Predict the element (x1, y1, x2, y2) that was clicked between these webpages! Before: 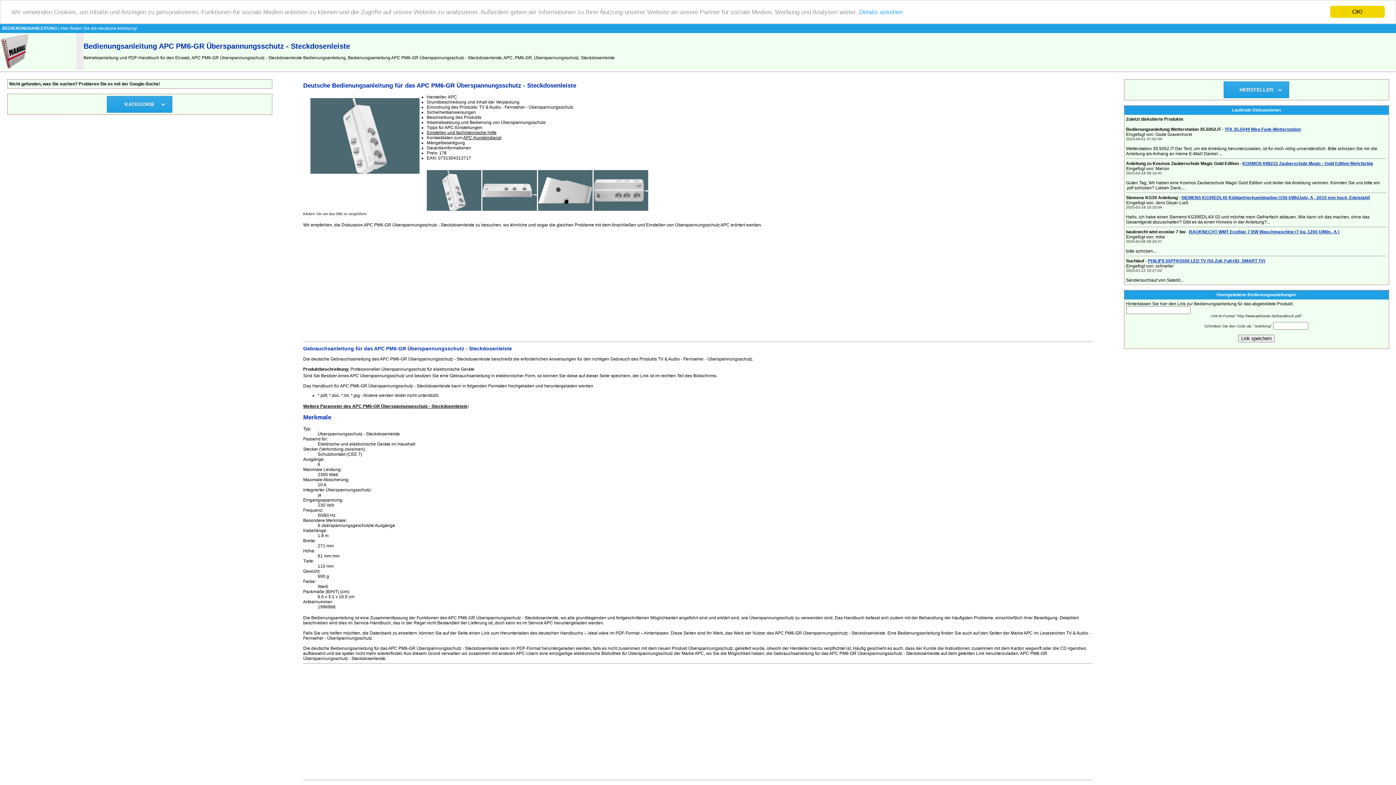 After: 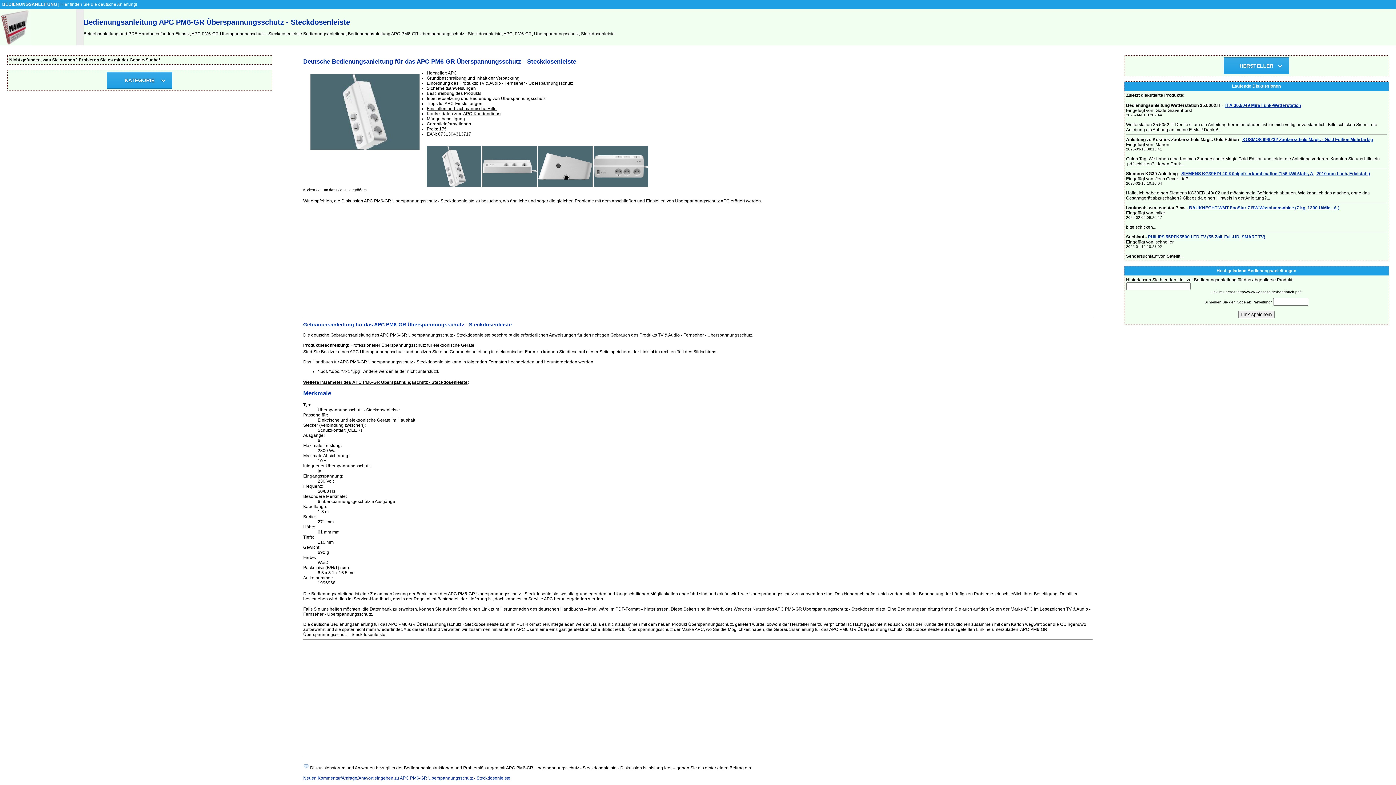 Action: bbox: (1330, 5, 1385, 17) label: OK!